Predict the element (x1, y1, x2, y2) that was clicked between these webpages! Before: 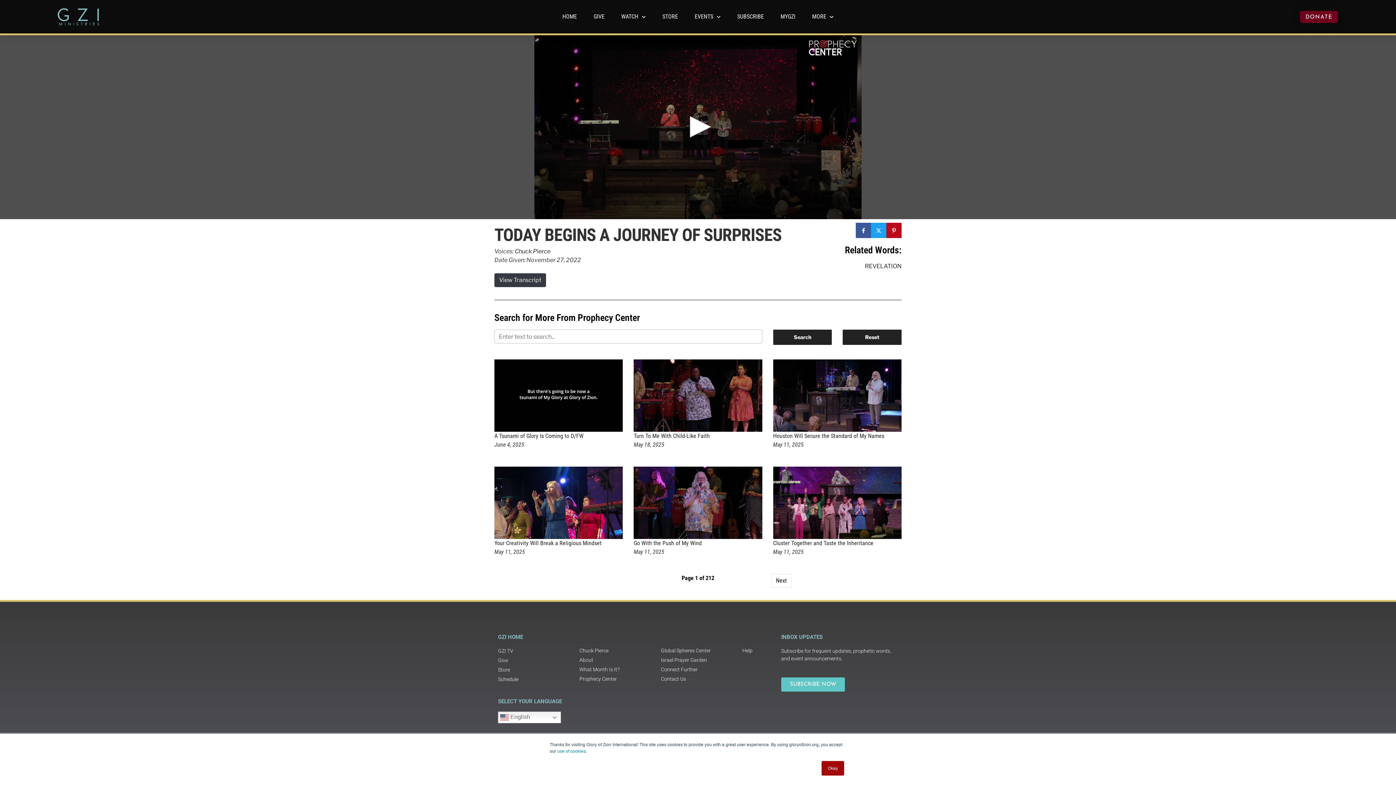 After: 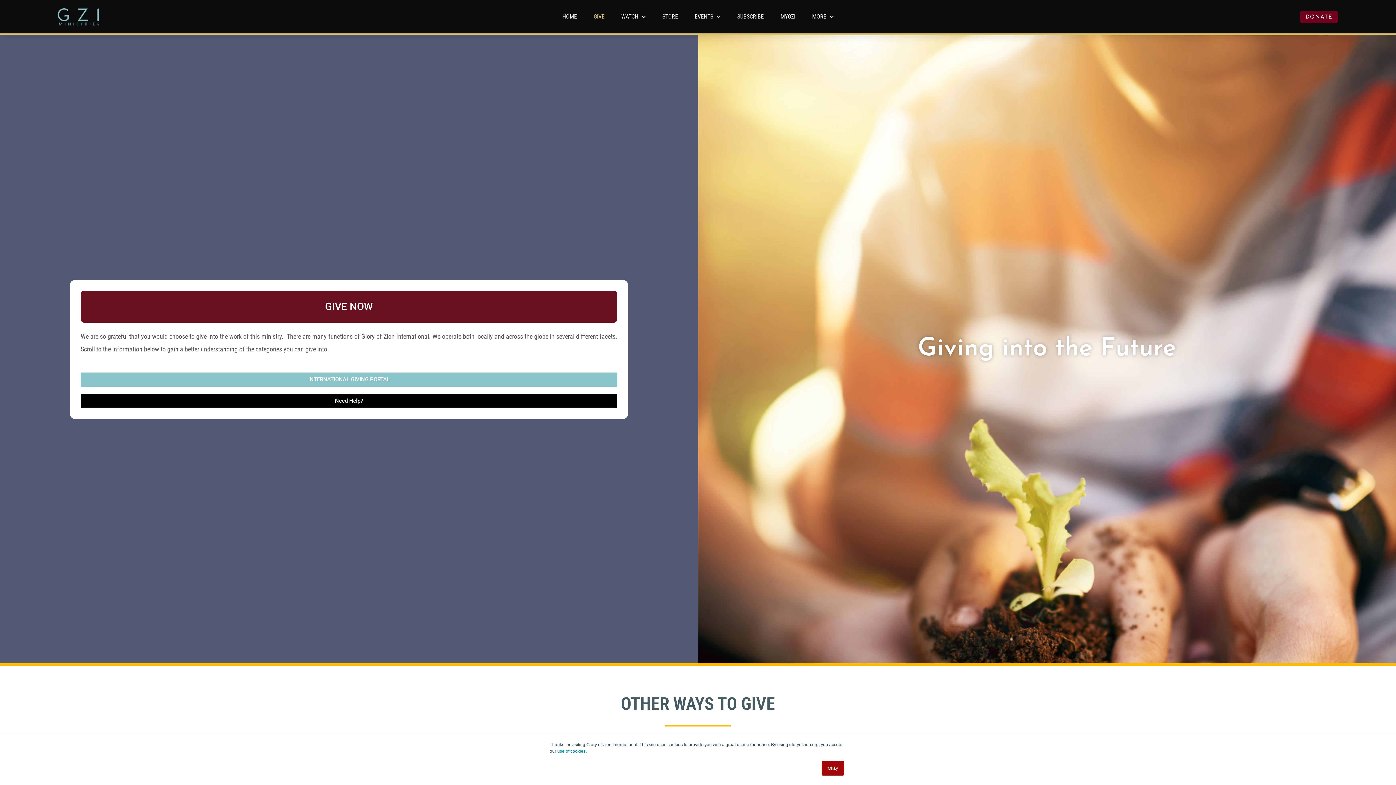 Action: bbox: (1300, 10, 1338, 22) label: DONATE